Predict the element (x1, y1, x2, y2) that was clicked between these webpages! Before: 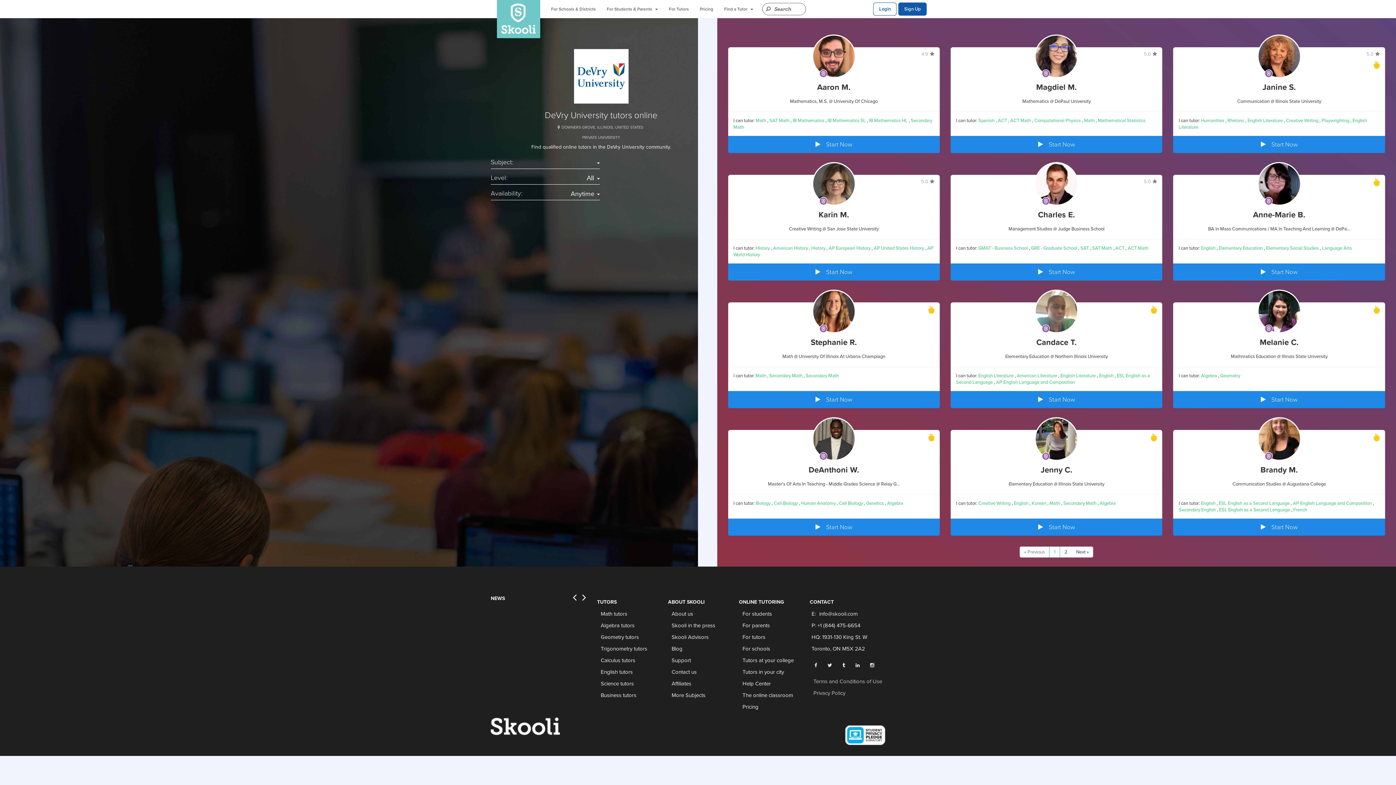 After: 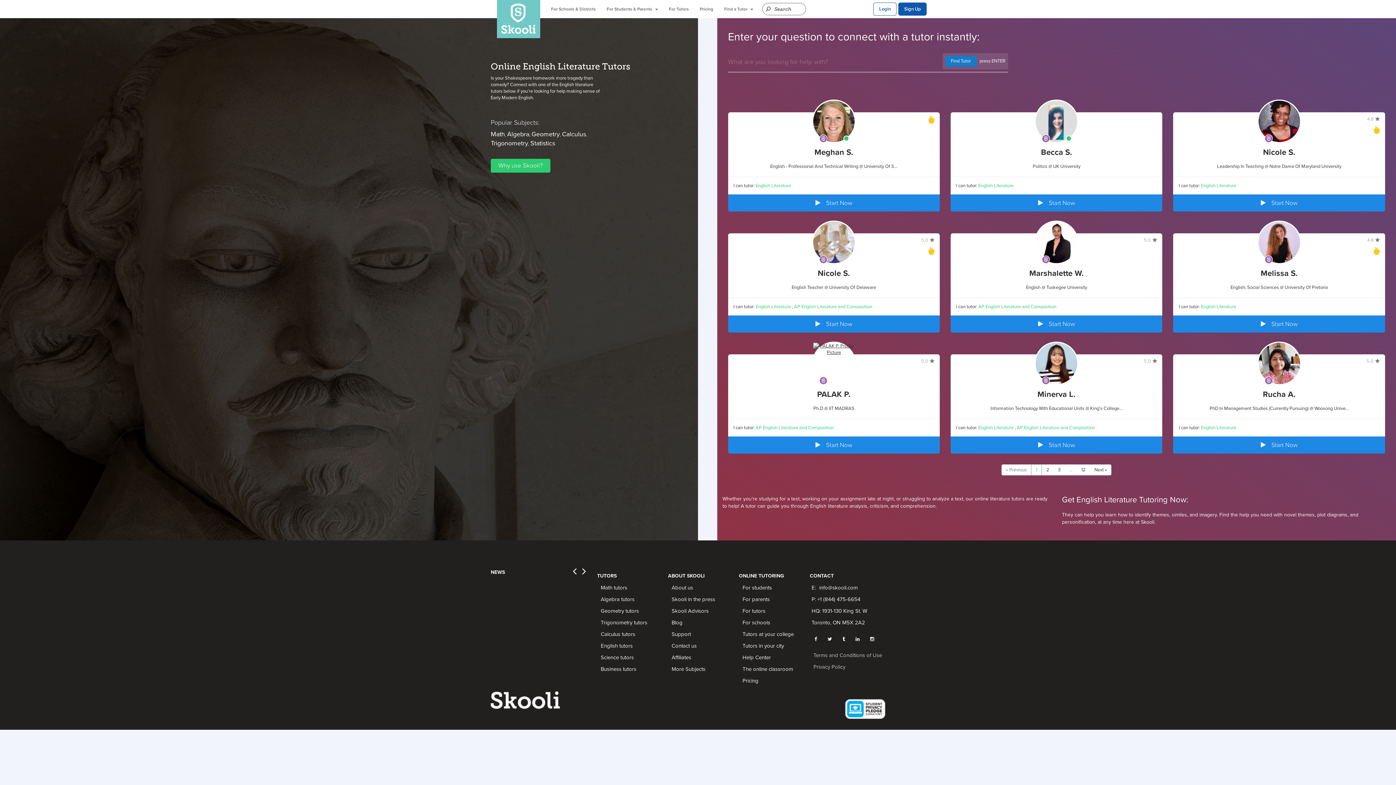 Action: bbox: (1247, 117, 1283, 123) label: English Literature